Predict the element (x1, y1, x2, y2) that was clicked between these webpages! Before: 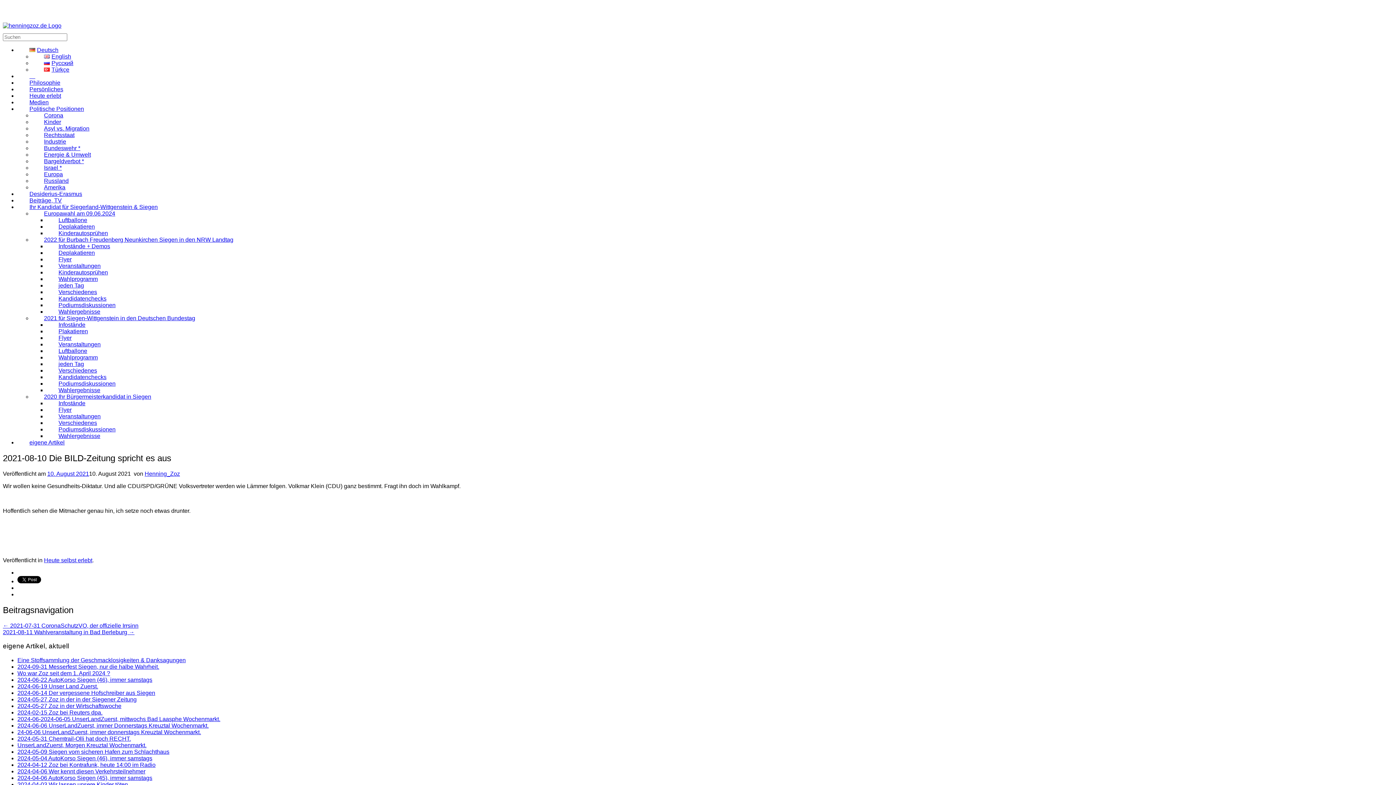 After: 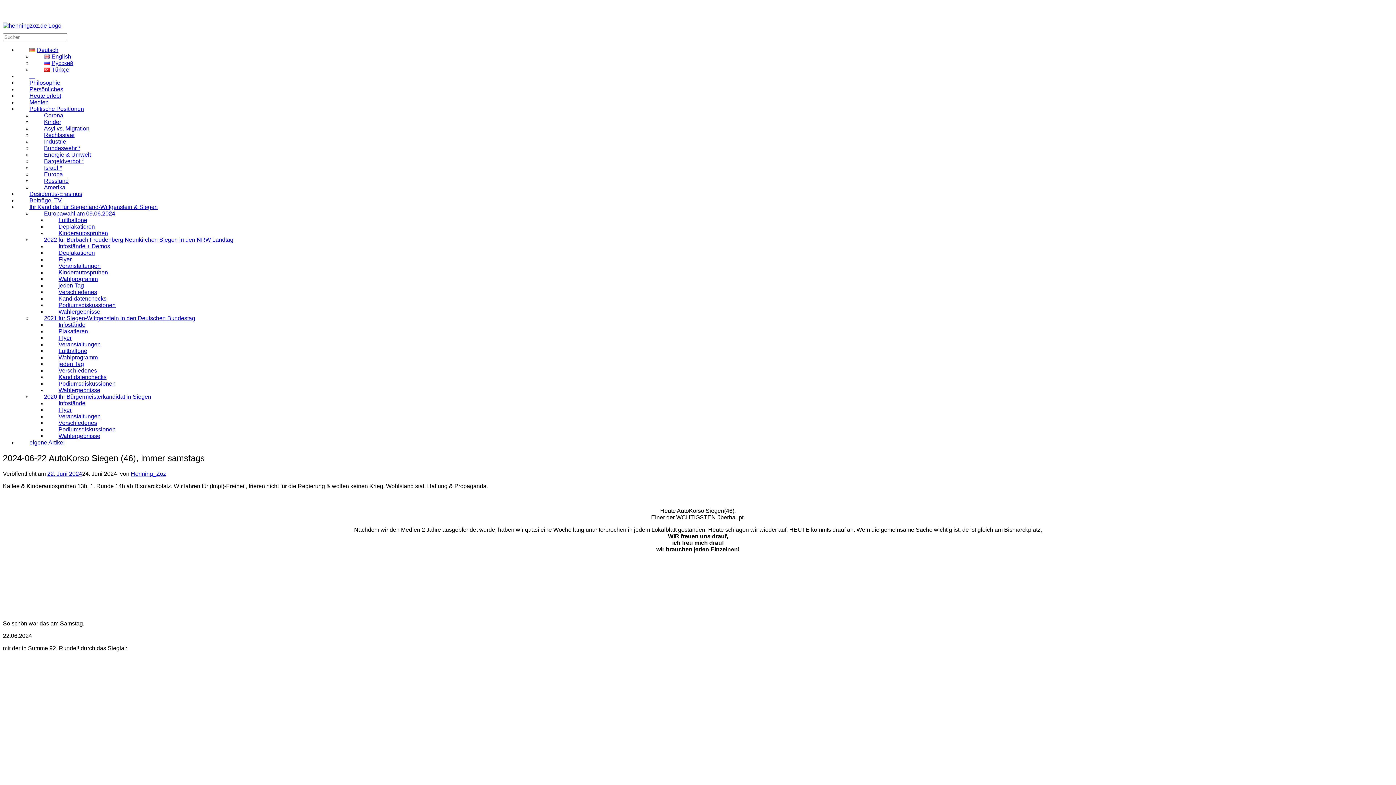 Action: bbox: (17, 677, 152, 683) label: 2024-06-22 AutoKorso Siegen (46), immer samstags